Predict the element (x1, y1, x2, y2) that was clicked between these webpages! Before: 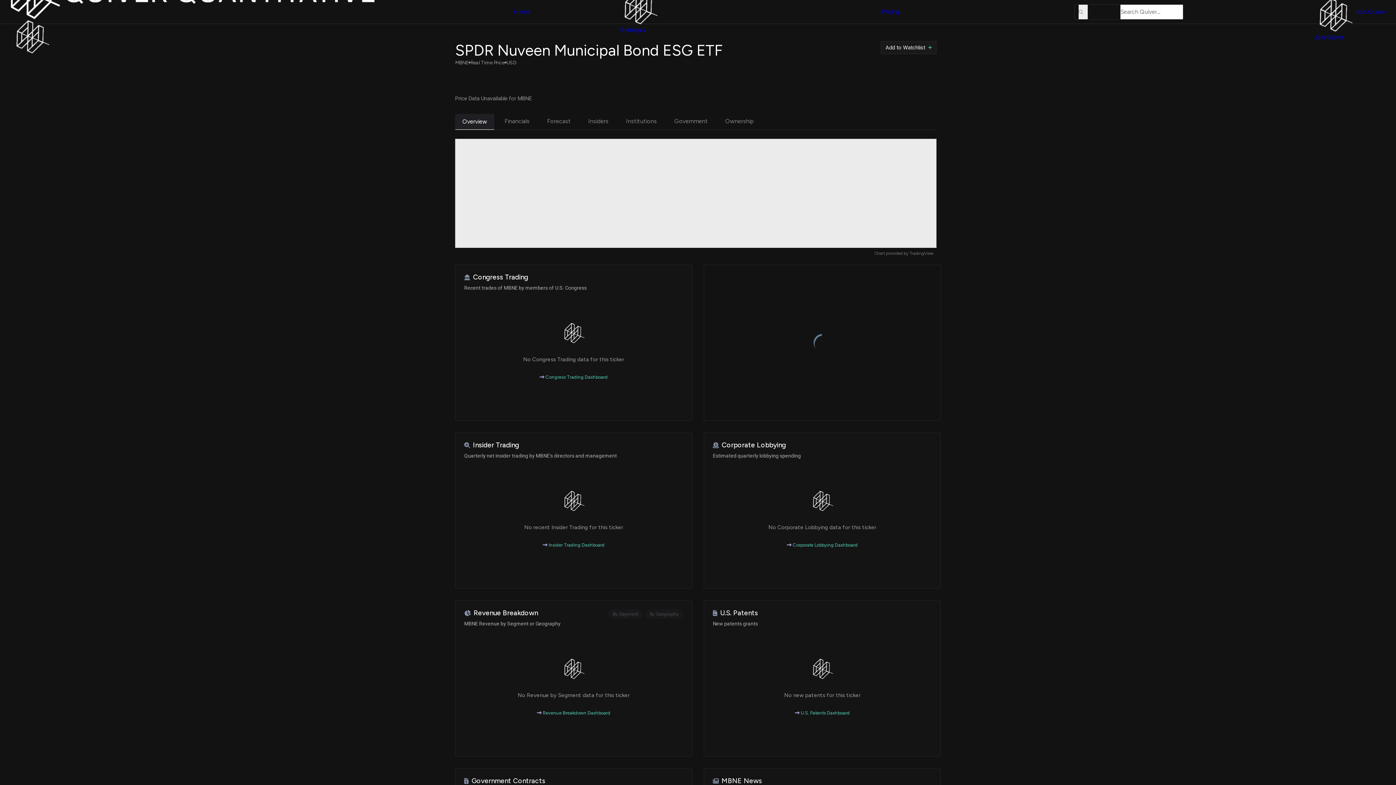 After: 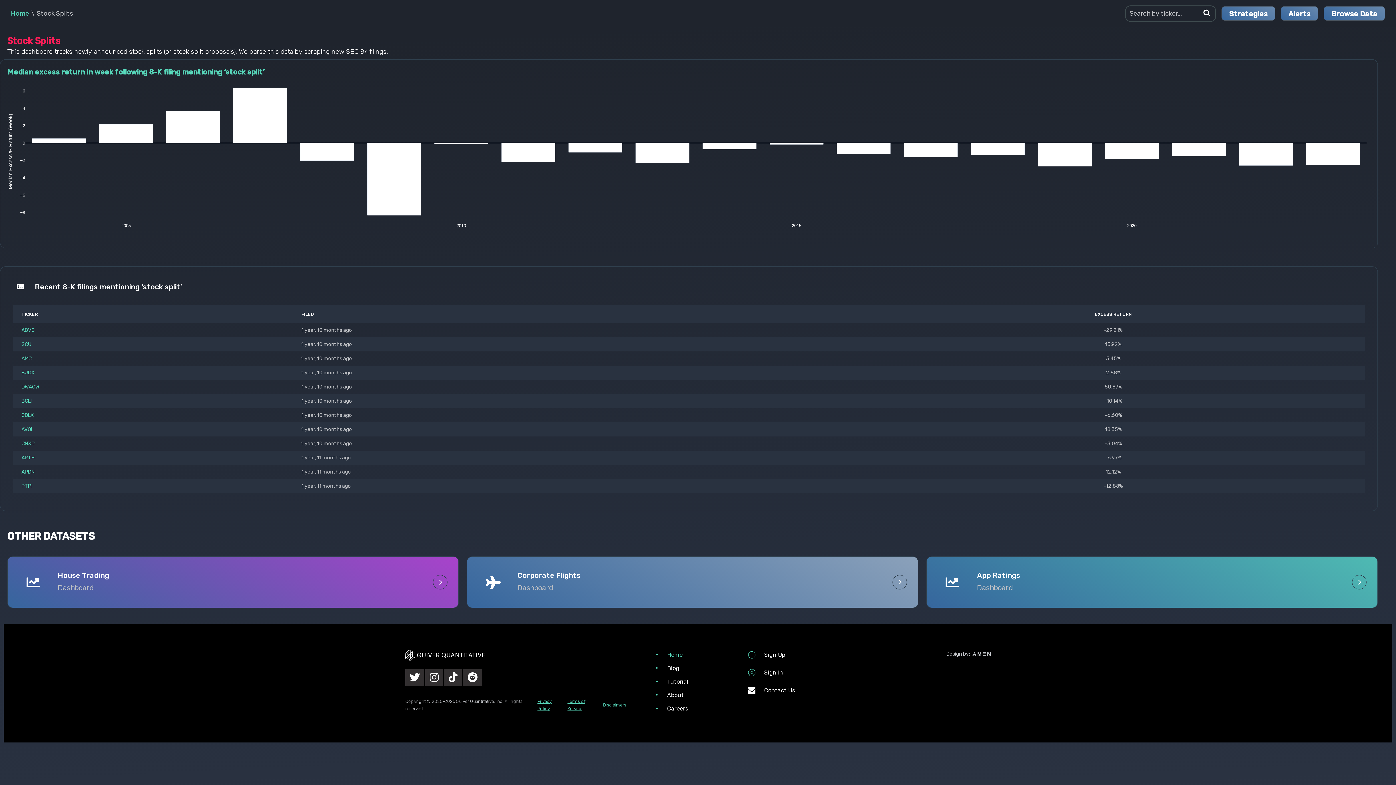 Action: bbox: (530, 132, 561, 139) label: Stock Splits